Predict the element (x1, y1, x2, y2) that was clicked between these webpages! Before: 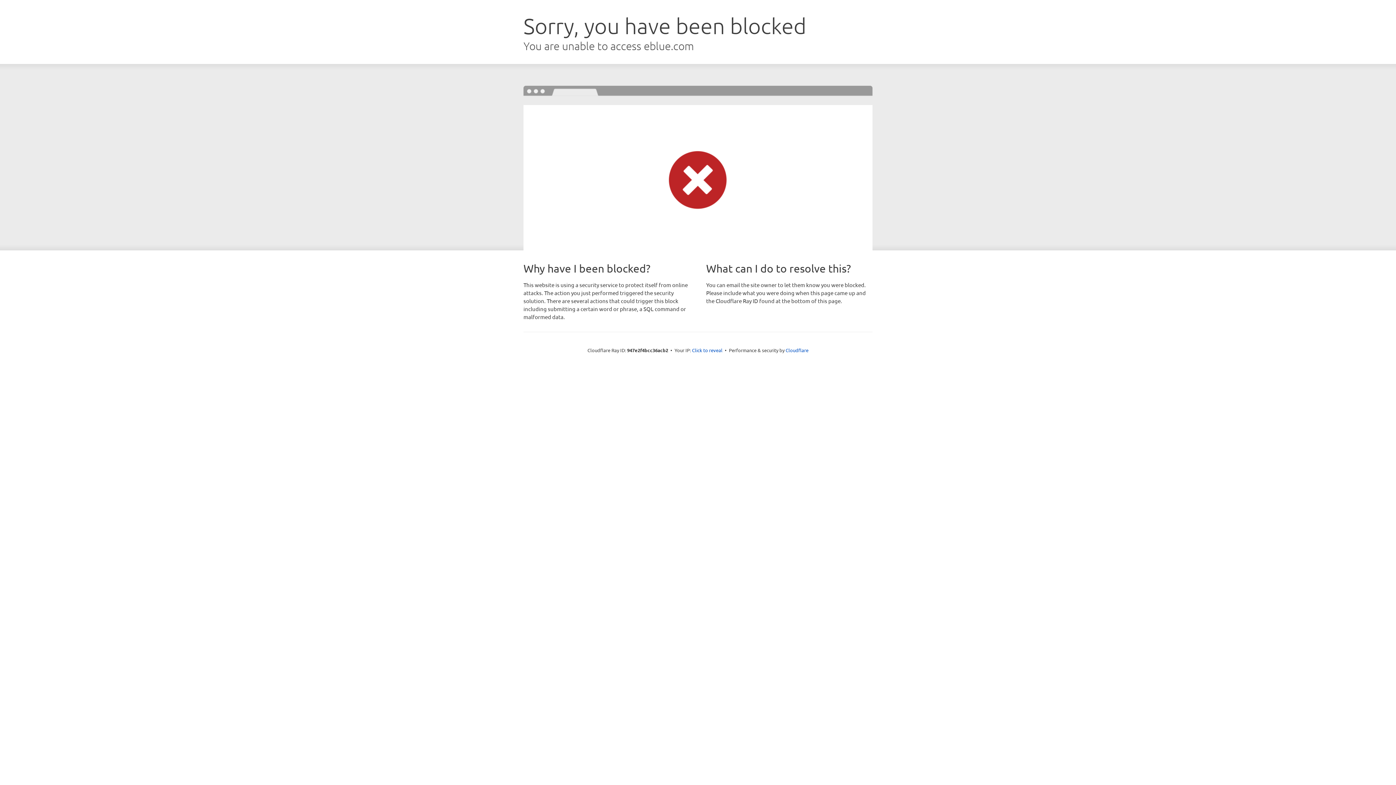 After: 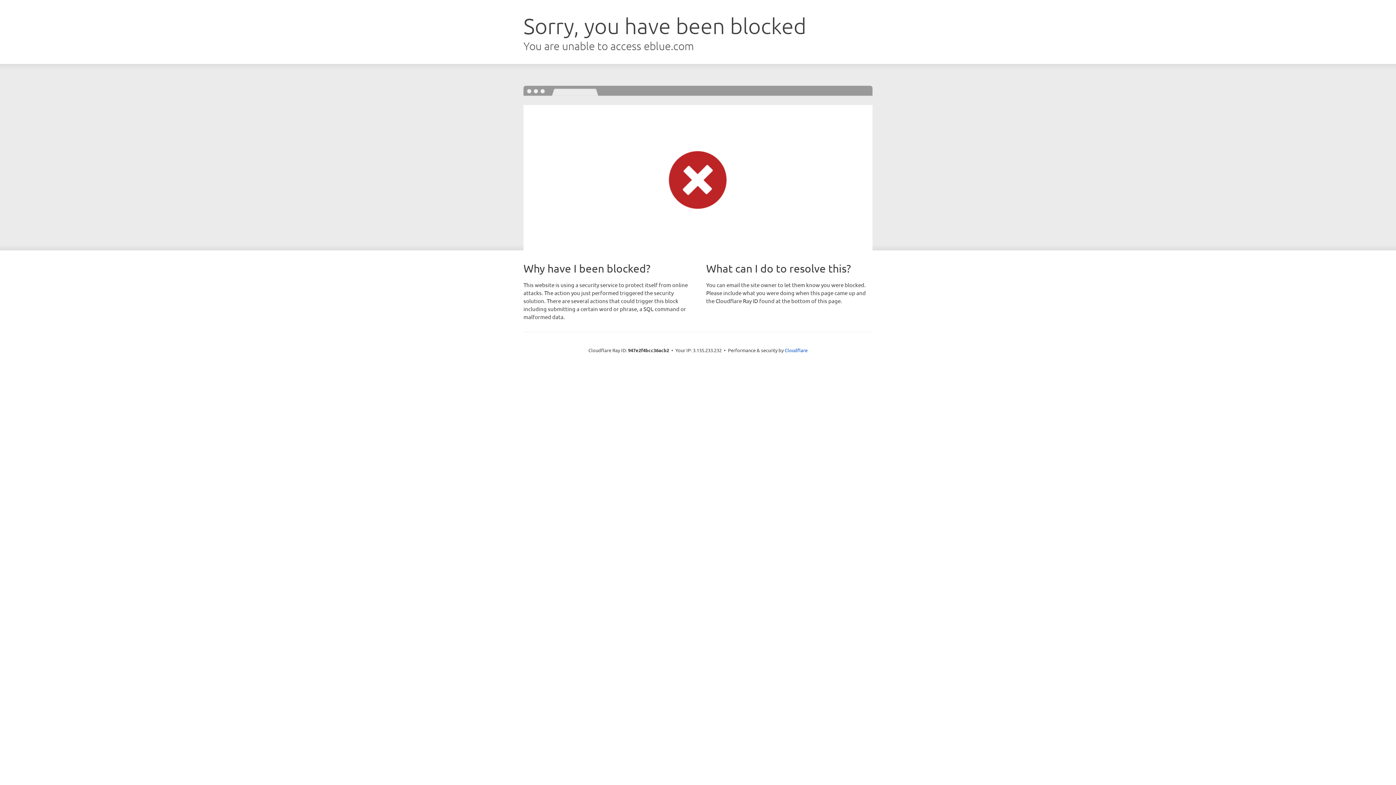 Action: bbox: (692, 346, 722, 353) label: Click to reveal